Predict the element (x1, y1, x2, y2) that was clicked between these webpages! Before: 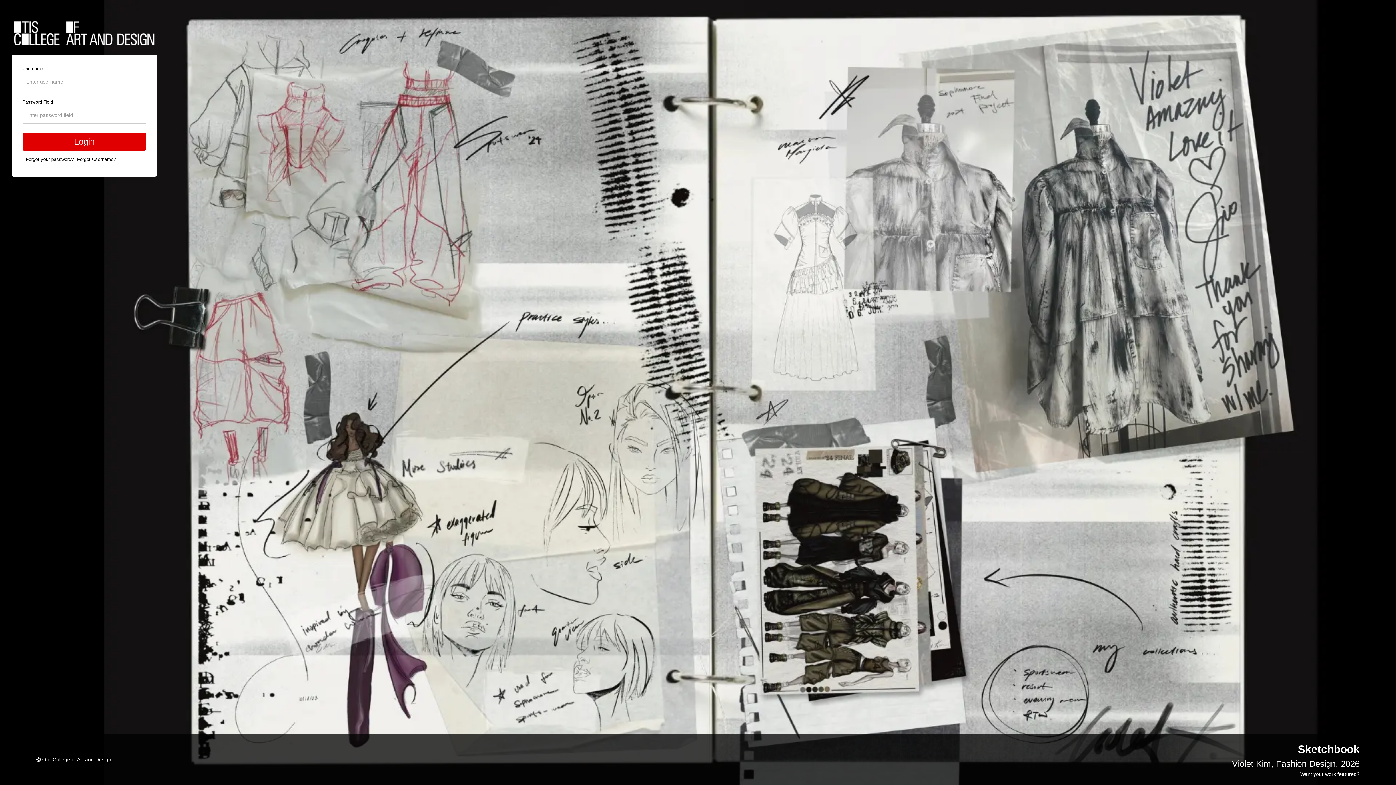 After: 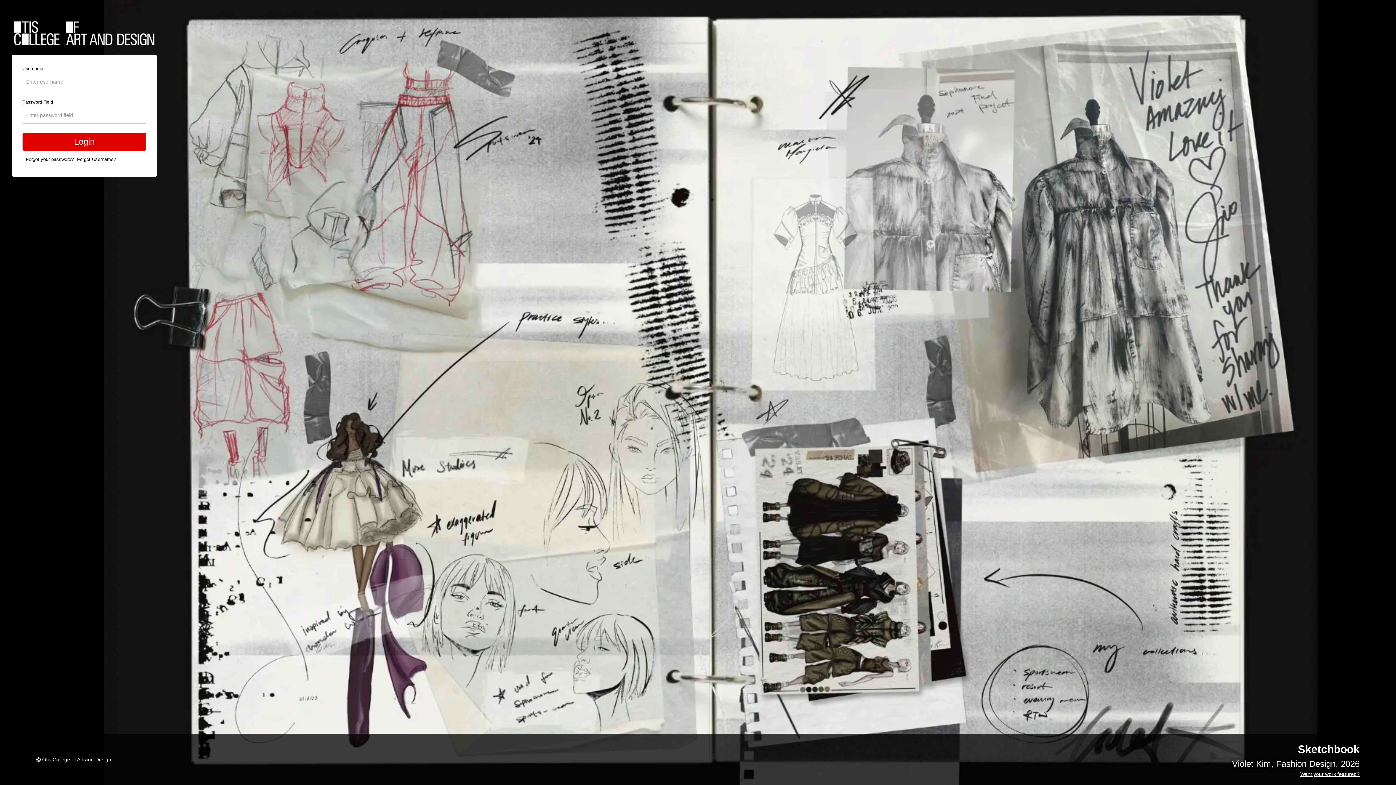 Action: bbox: (1300, 771, 1360, 777) label: Want your work featured?